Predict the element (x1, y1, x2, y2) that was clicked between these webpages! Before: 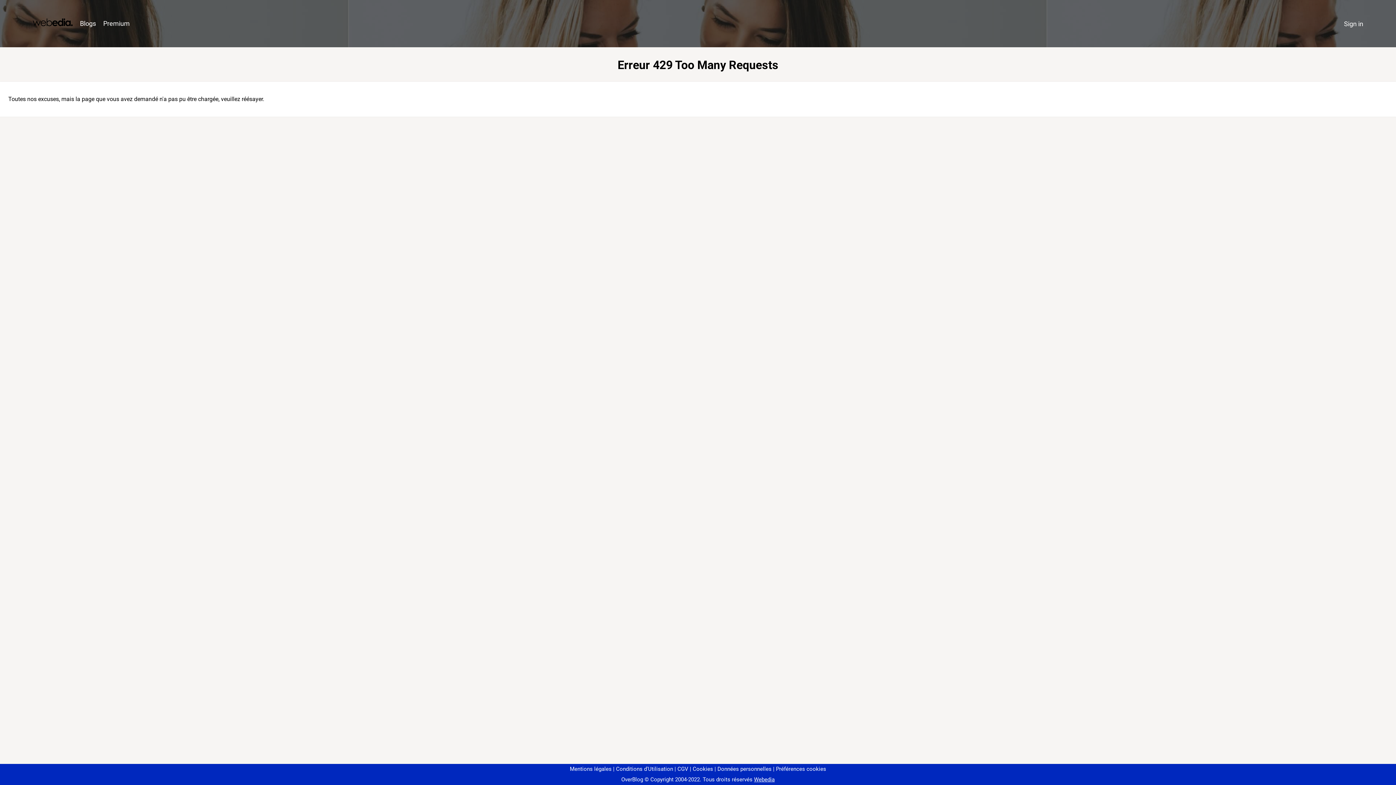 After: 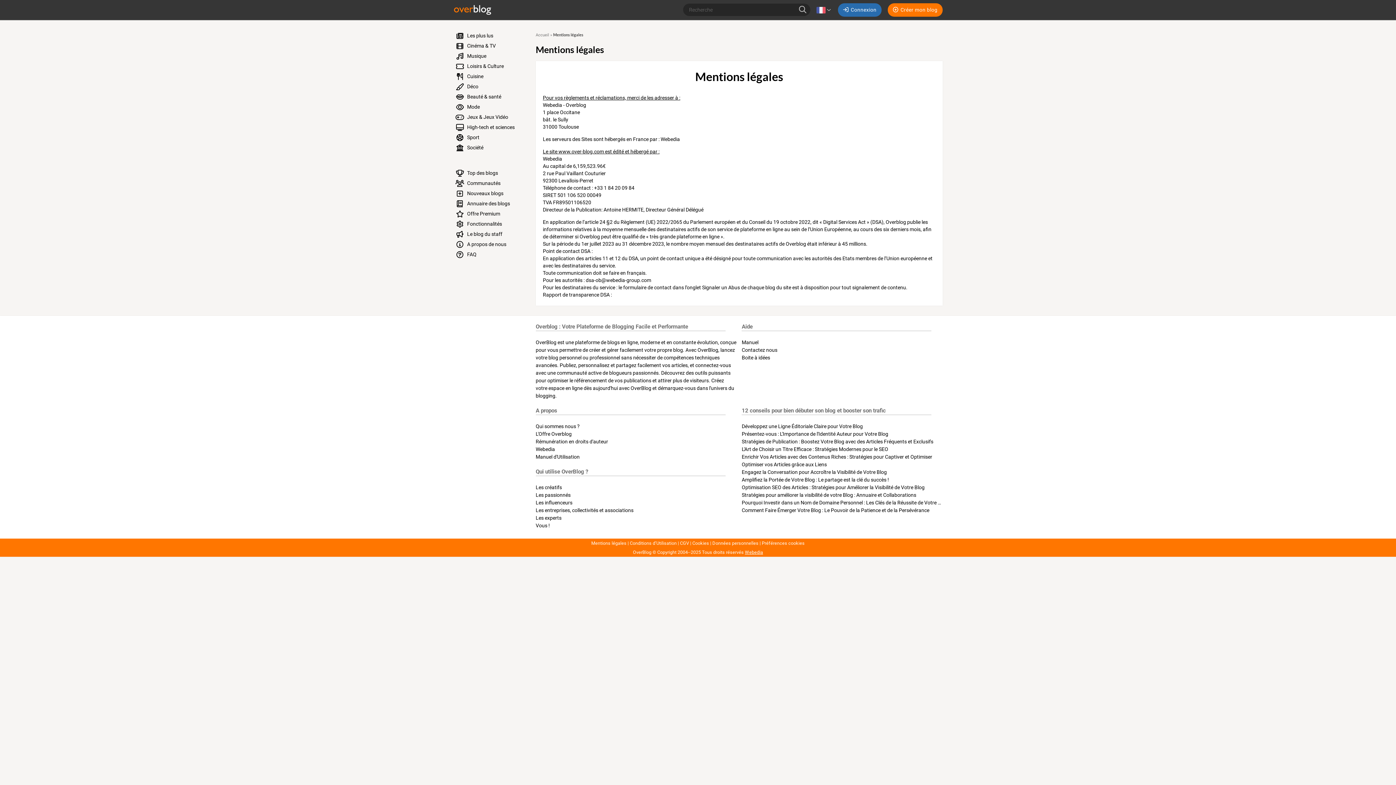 Action: bbox: (570, 766, 611, 772) label: Mentions légales